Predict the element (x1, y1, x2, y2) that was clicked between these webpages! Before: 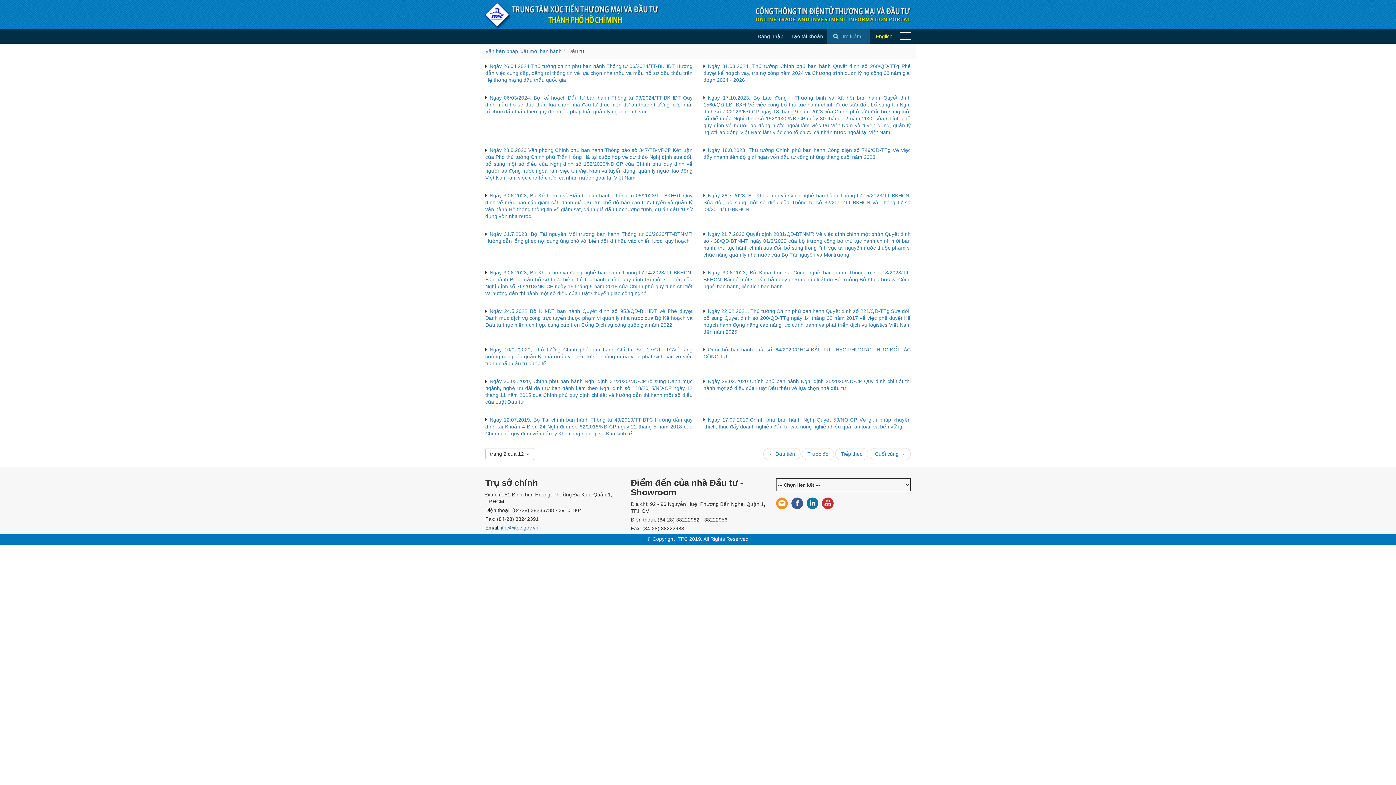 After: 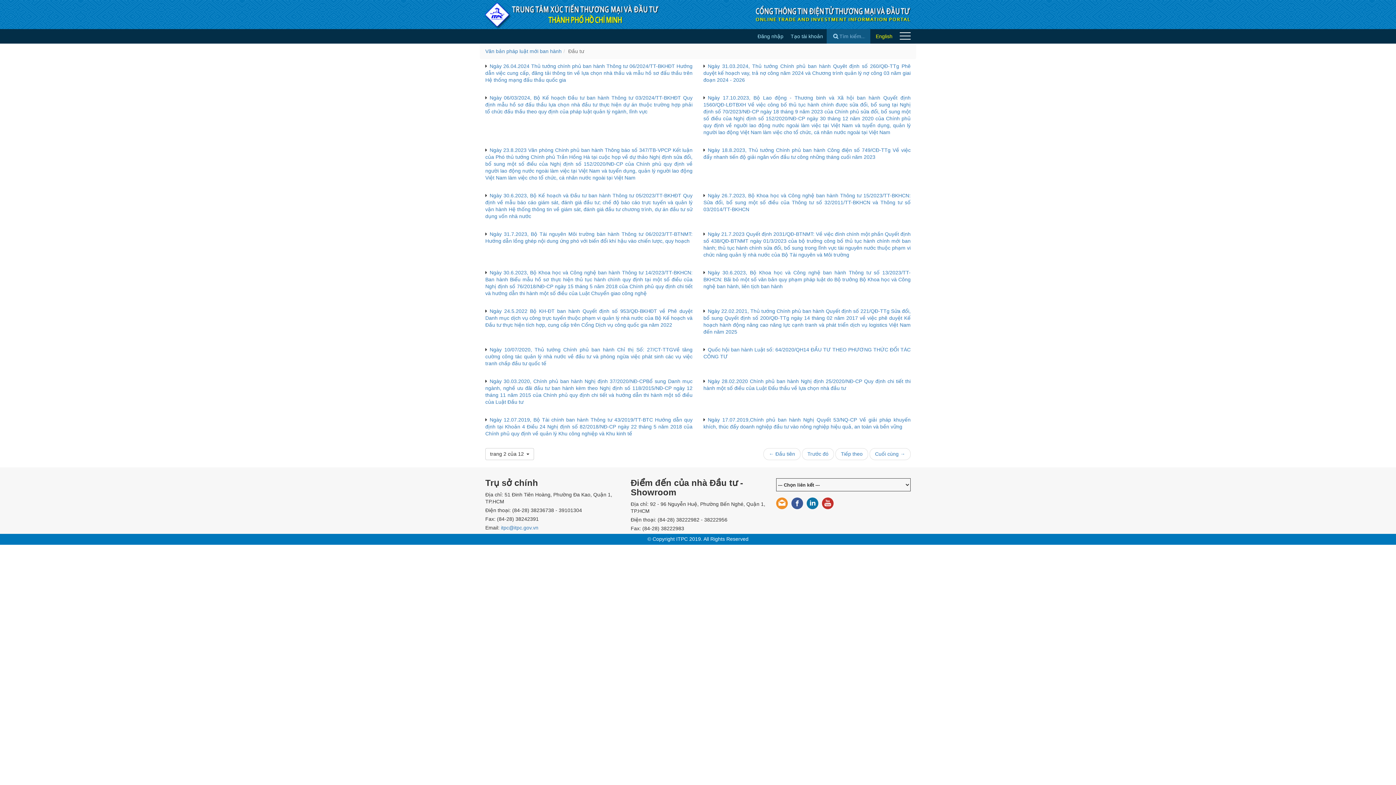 Action: bbox: (485, 147, 692, 180) label: Ngày 23.8.2023 Văn phòng Chính phủ ban hành Thông báo số 347/TB-VPCP Kết luận của Phó thủ tướng Chính phủ Trần Hồng Hà tại cuộc họp về dự thảo Nghị định sửa đổi, bổ sung một số điều của Nghị định số 152/2020/NĐ-CP của Chính phủ quy định về người lao động nước ngoài làm việc tại Việt Nam và tuyển dụng, quản lý người lao động Việt Nam làm việc cho tổ chức, cá nhân nước ngoài tại Việt Nam